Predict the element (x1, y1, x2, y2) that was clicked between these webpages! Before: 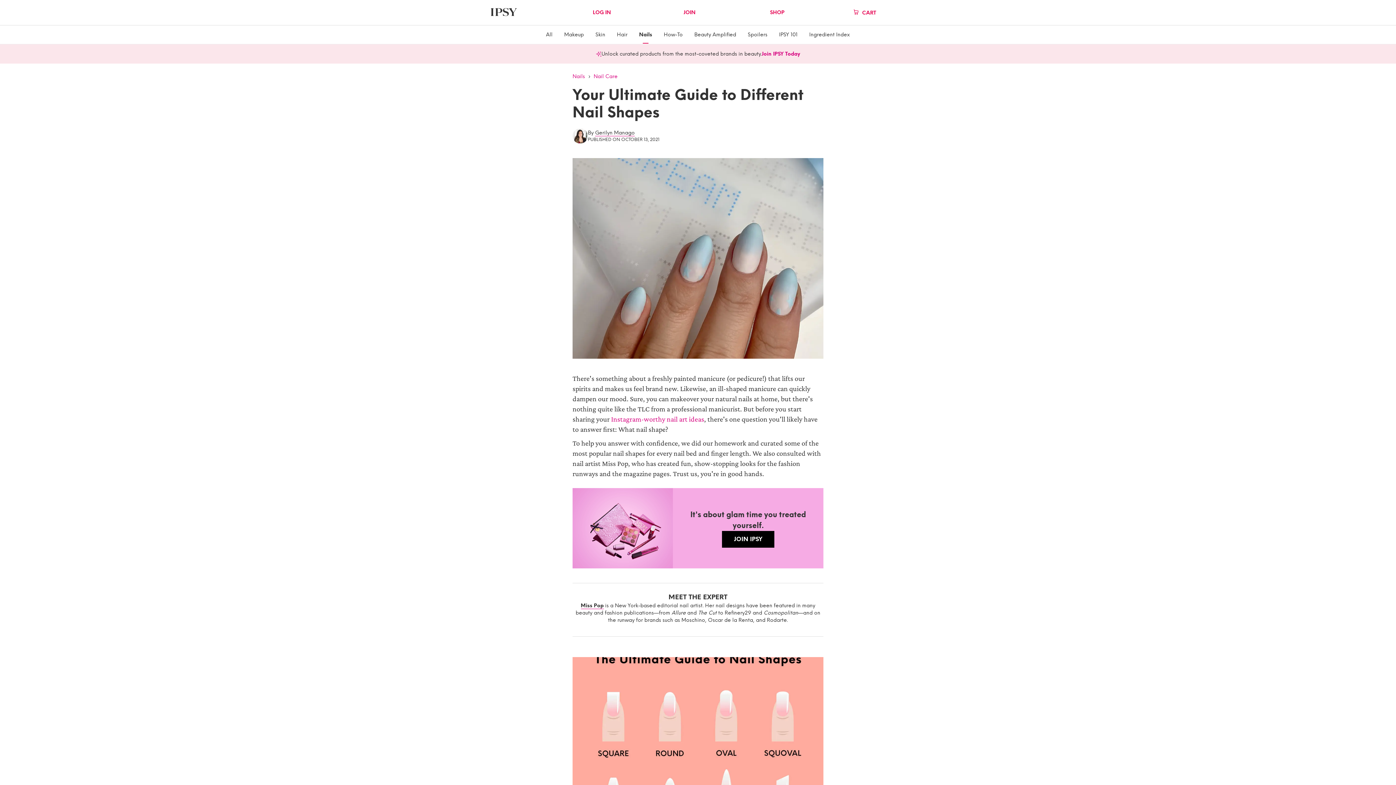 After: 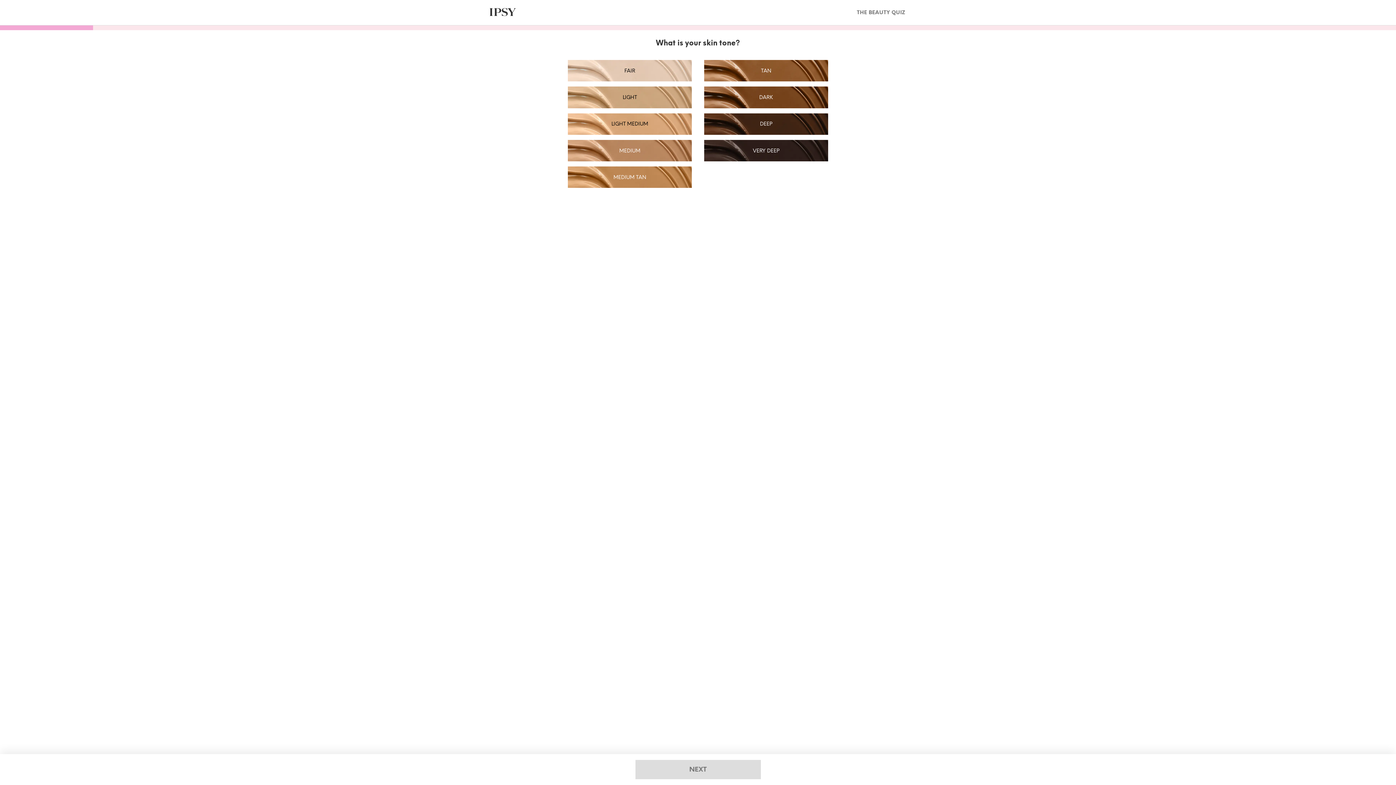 Action: bbox: (722, 531, 774, 547) label: JOIN IPSY